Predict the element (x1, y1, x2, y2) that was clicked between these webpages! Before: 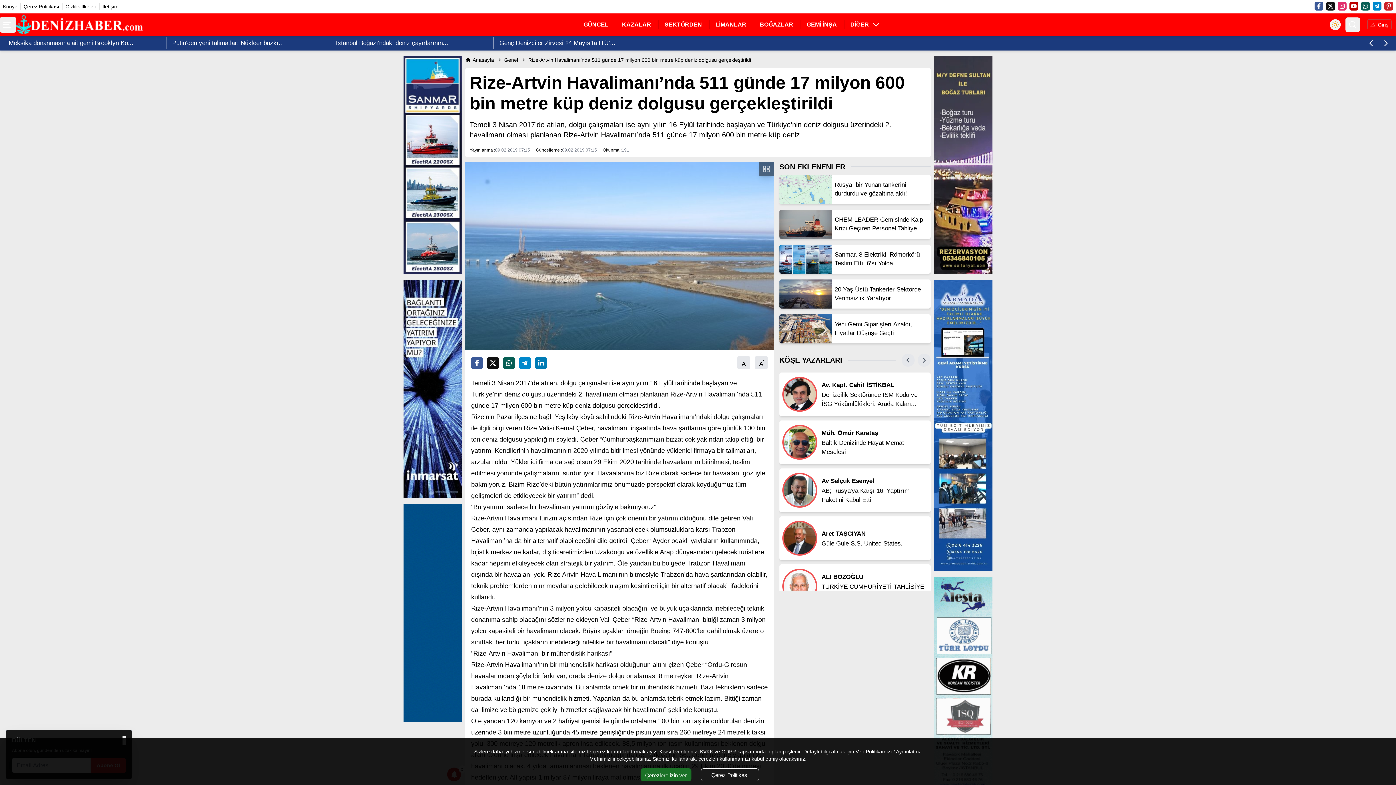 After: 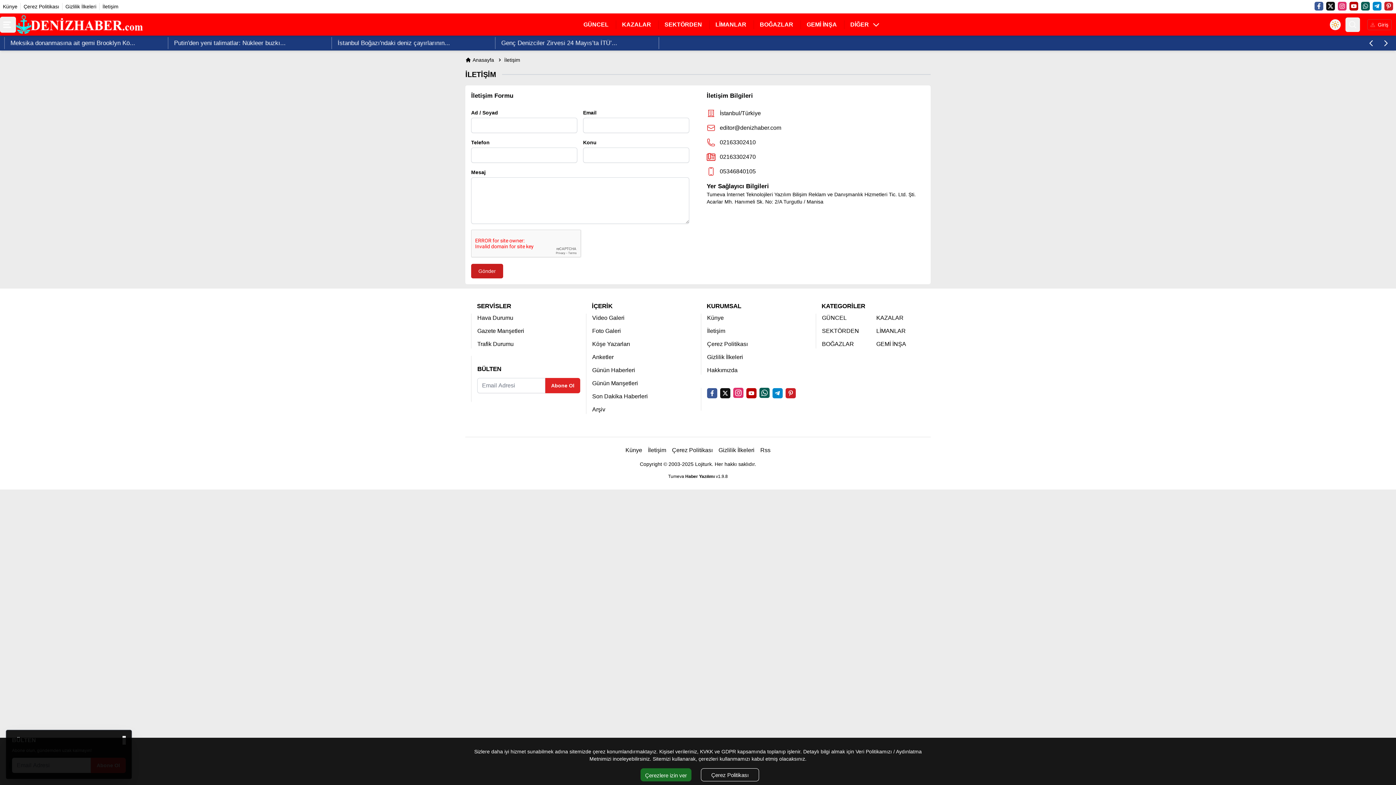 Action: label: İletişim bbox: (102, 3, 118, 9)